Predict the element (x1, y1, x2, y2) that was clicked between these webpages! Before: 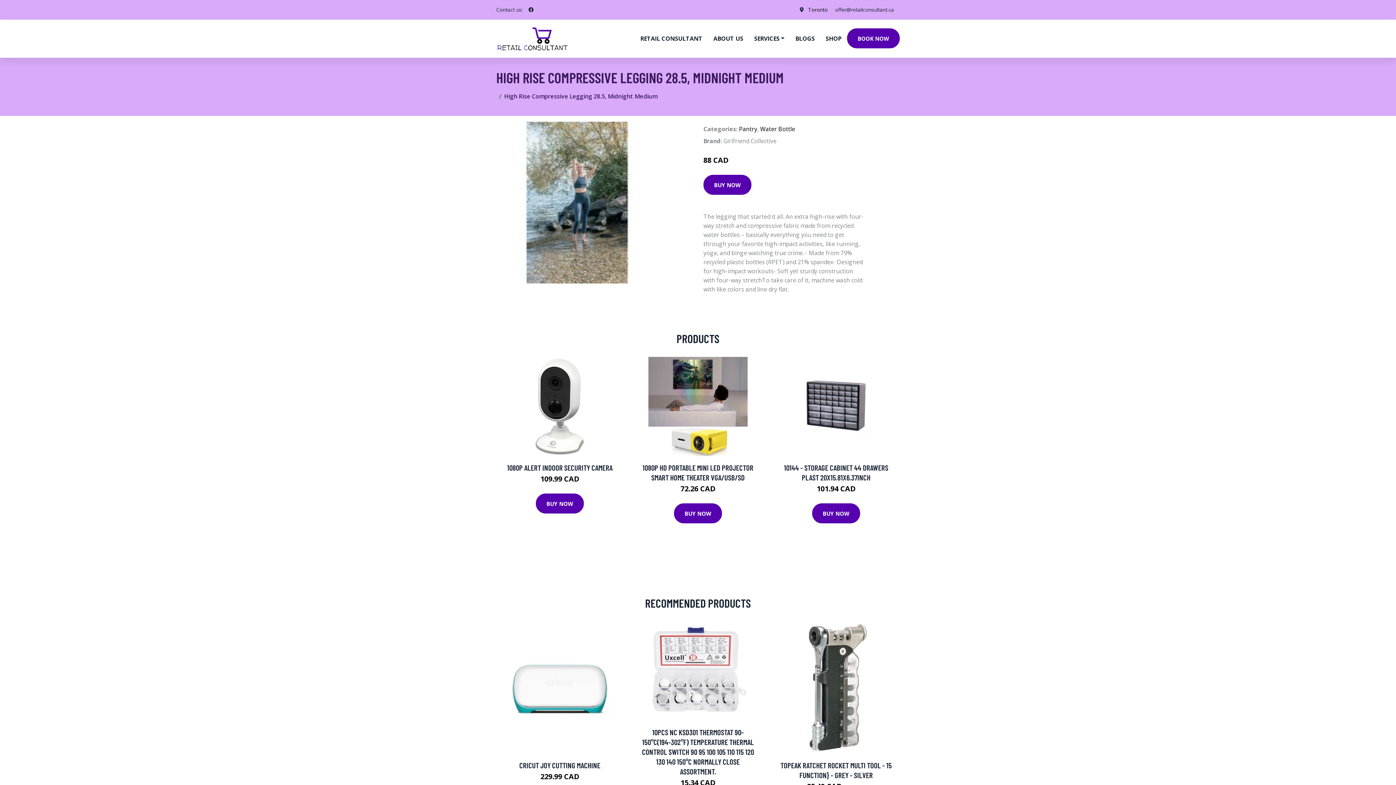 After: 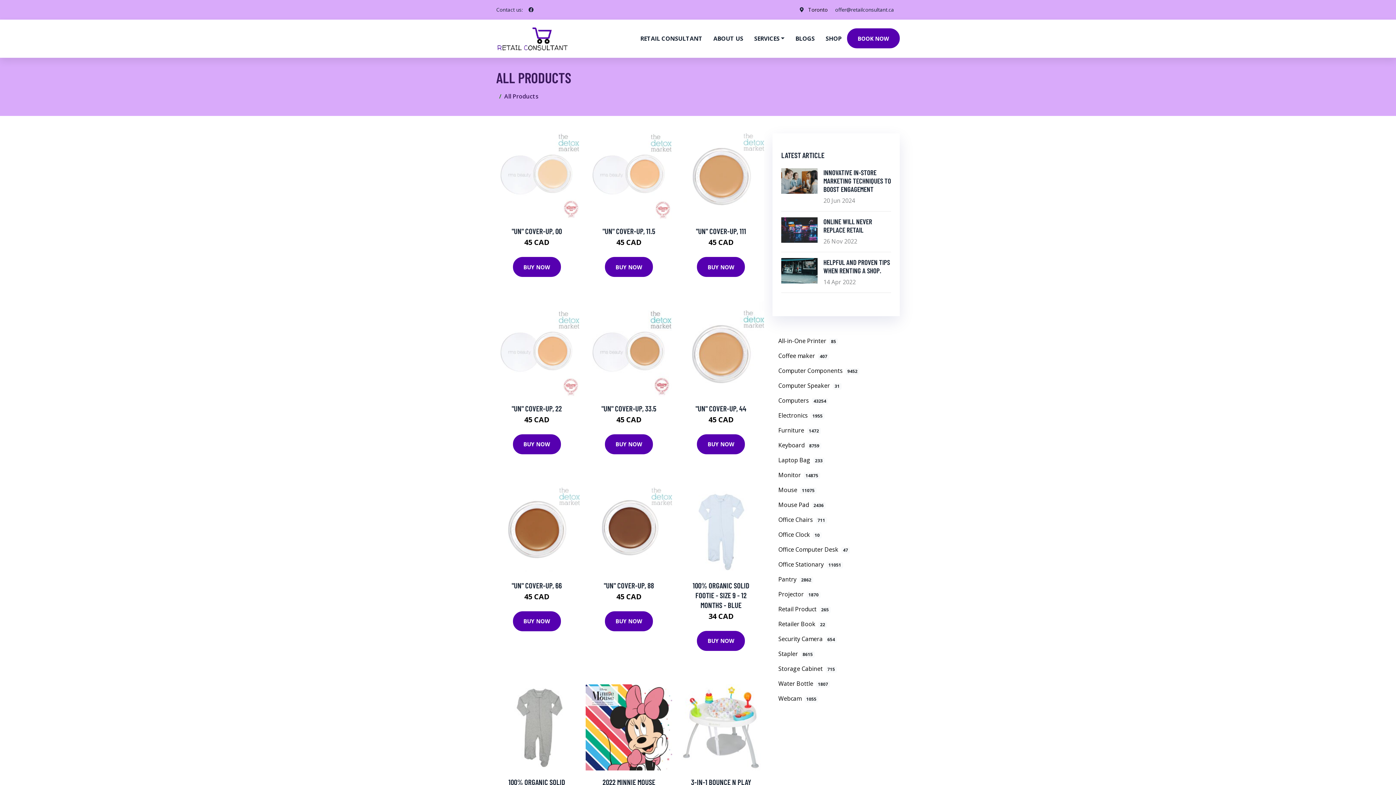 Action: label: SHOP bbox: (820, 19, 847, 57)